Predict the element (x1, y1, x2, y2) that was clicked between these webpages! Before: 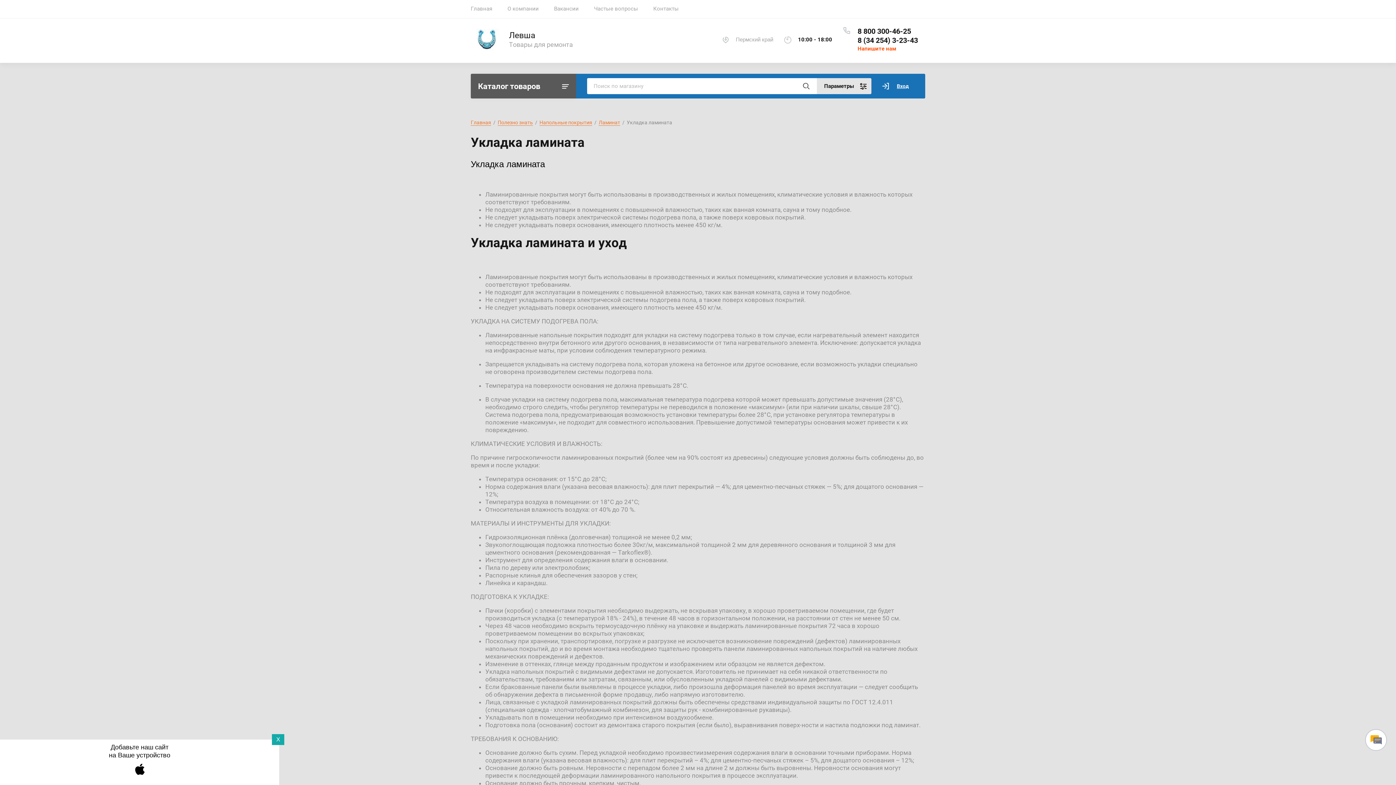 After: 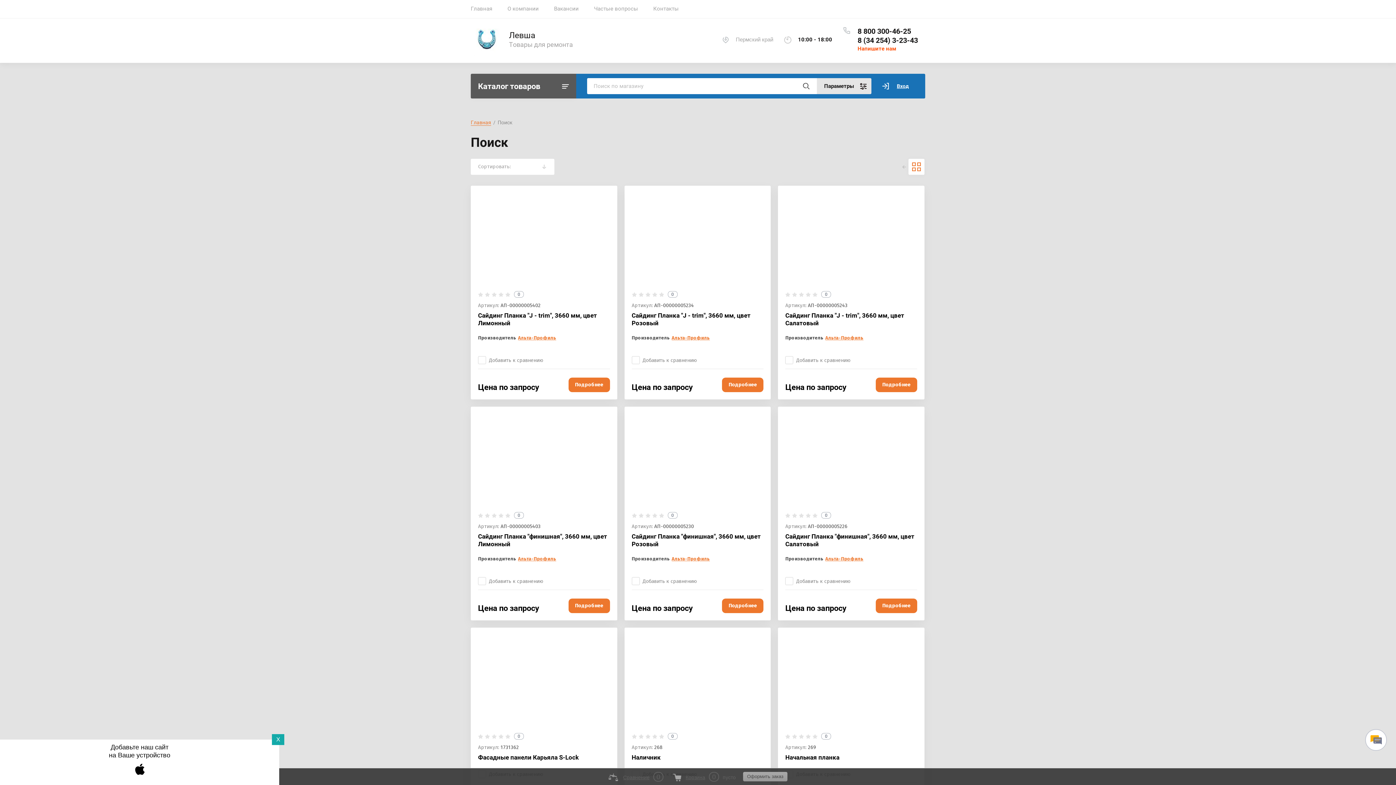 Action: label:   bbox: (795, 78, 817, 94)